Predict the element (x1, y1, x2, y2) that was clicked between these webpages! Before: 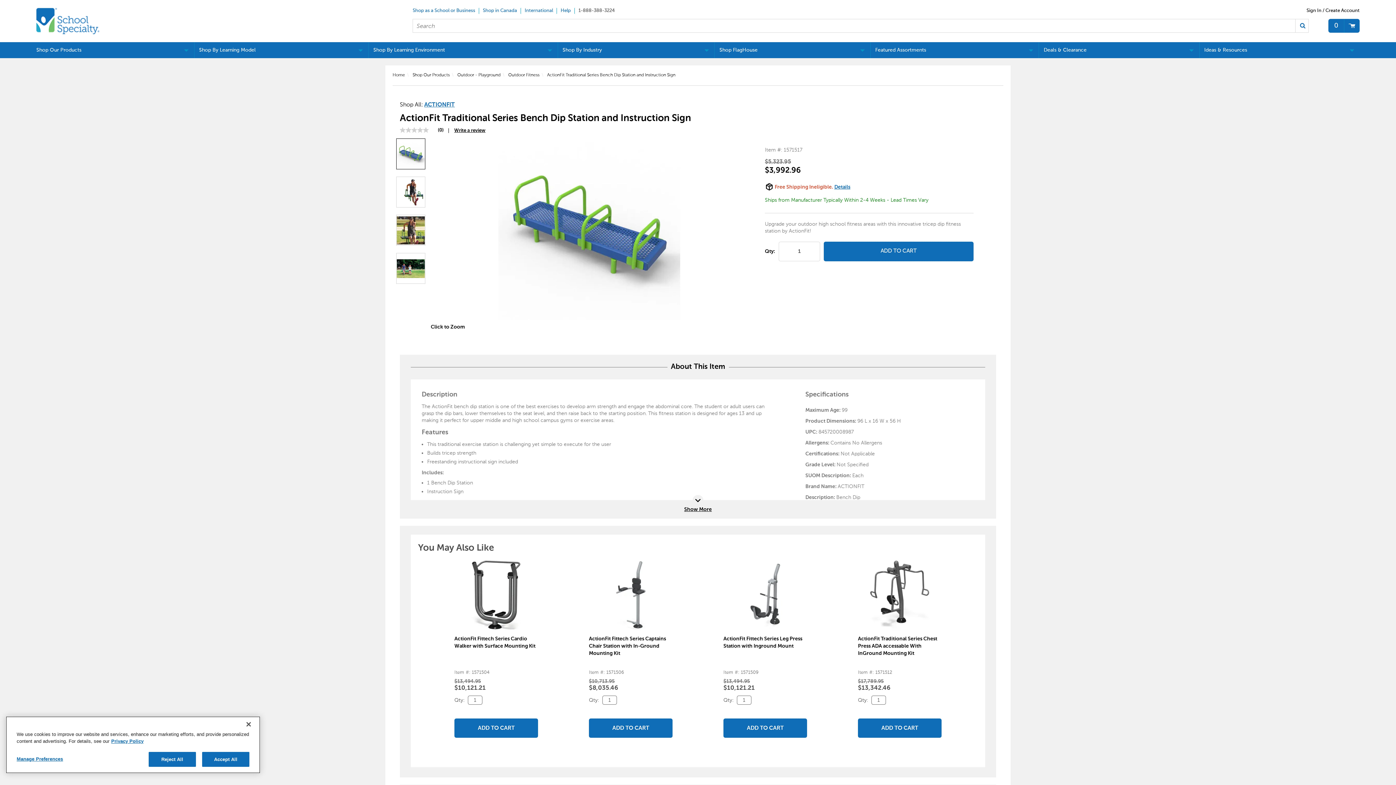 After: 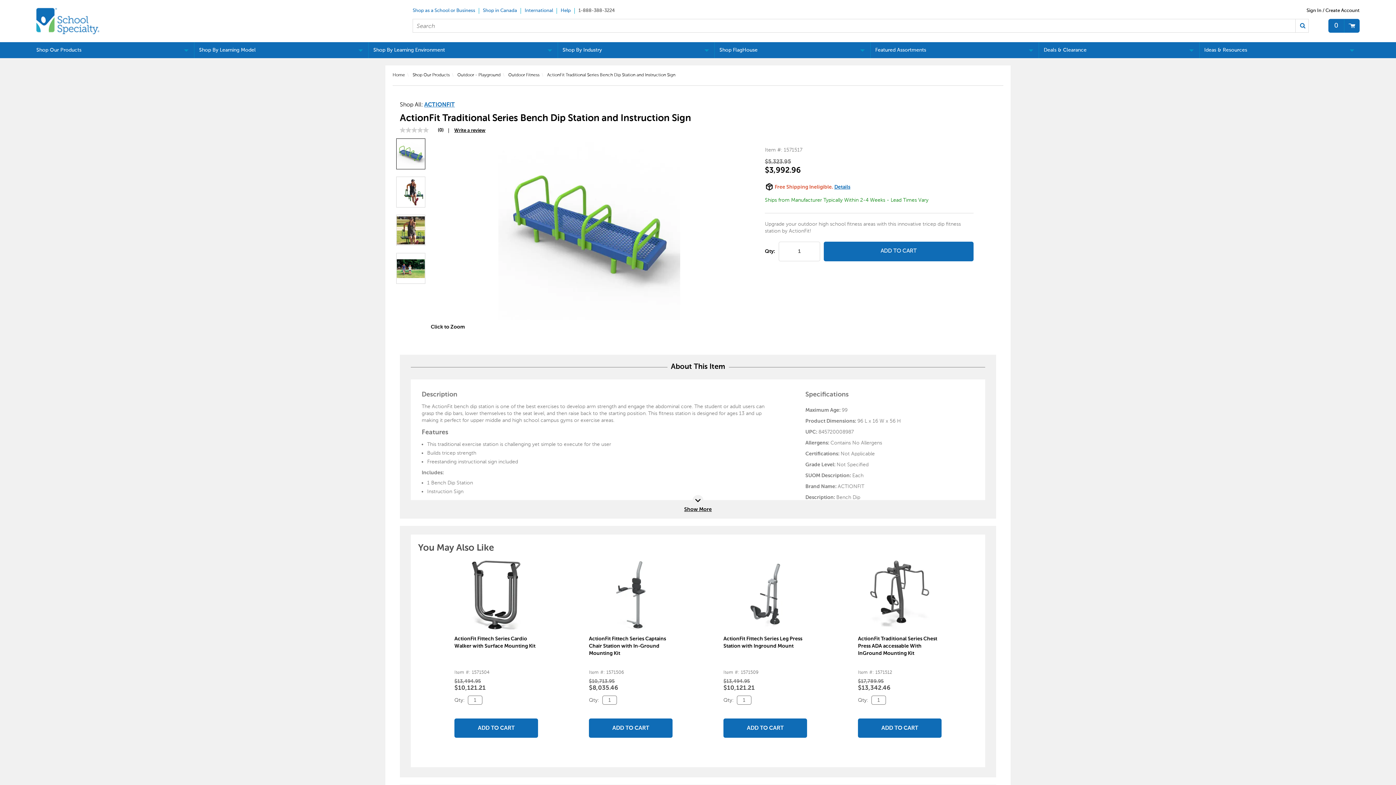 Action: label: 1-888-388-3224 bbox: (574, 8, 618, 13)